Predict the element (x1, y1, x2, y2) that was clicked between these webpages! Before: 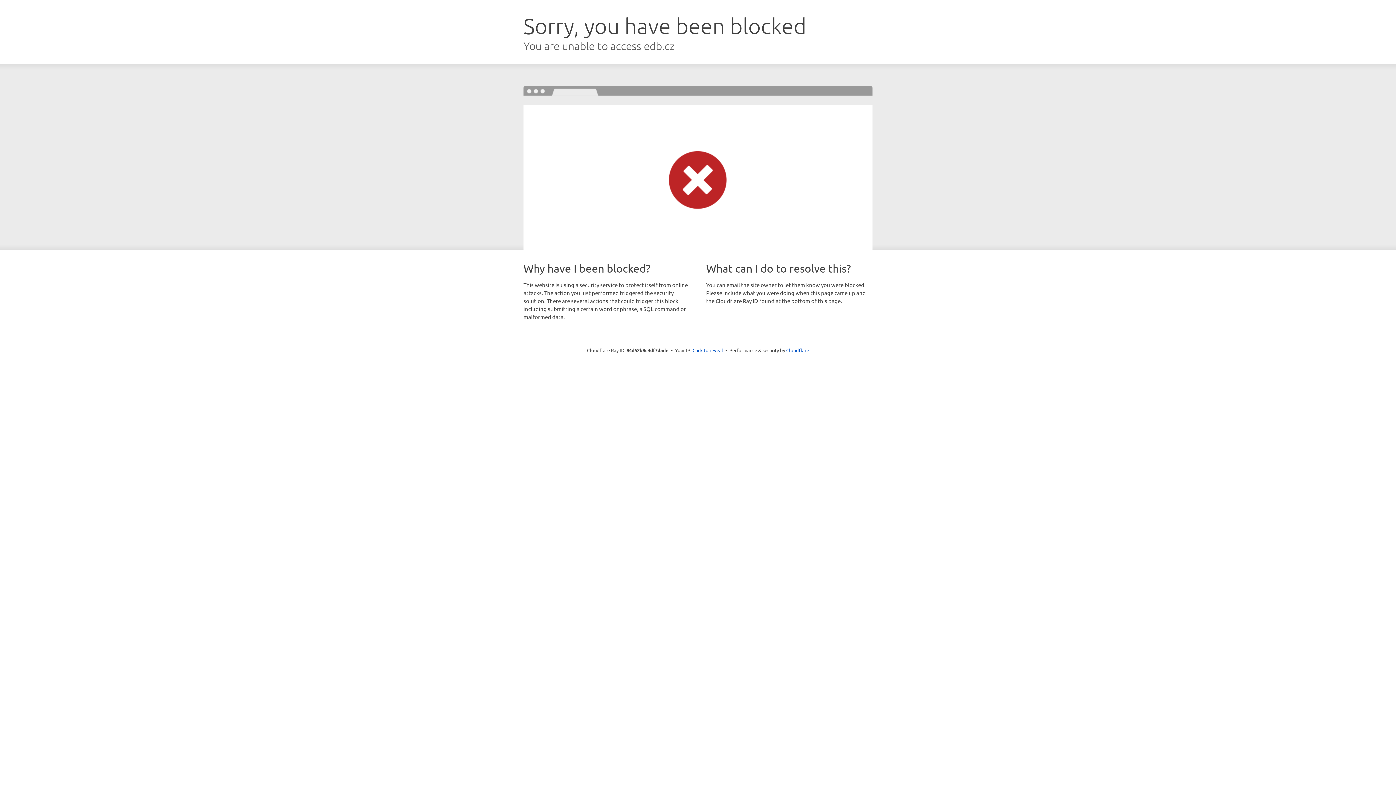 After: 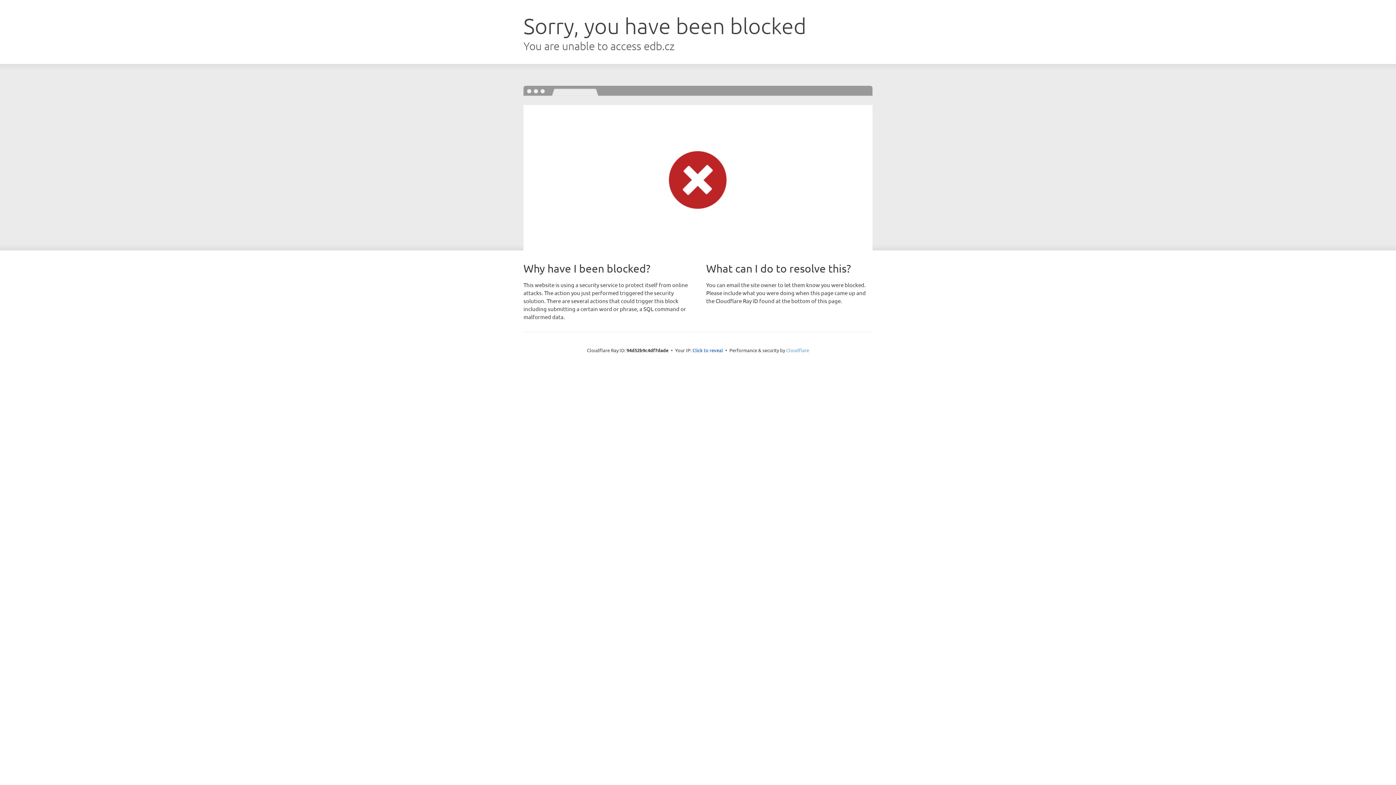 Action: bbox: (786, 347, 809, 353) label: Cloudflare